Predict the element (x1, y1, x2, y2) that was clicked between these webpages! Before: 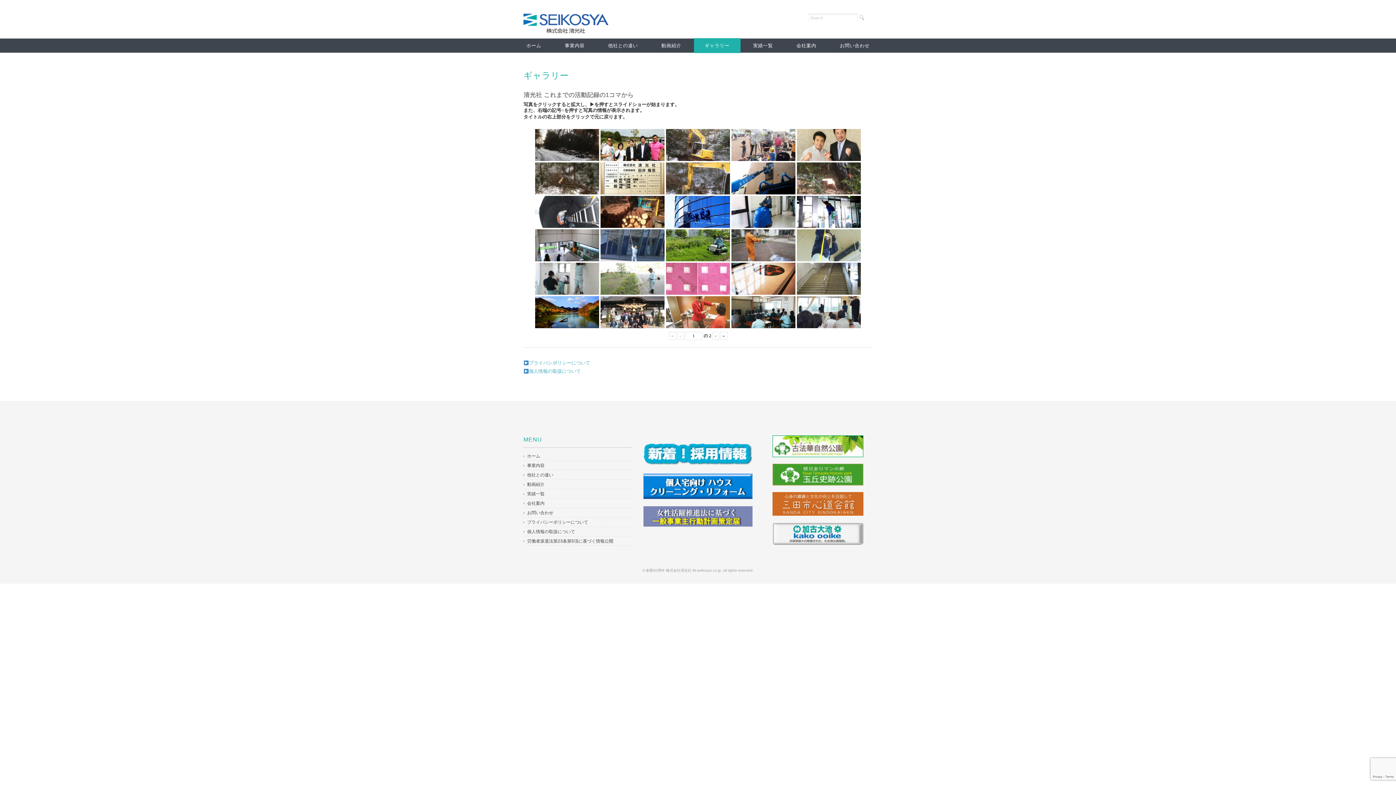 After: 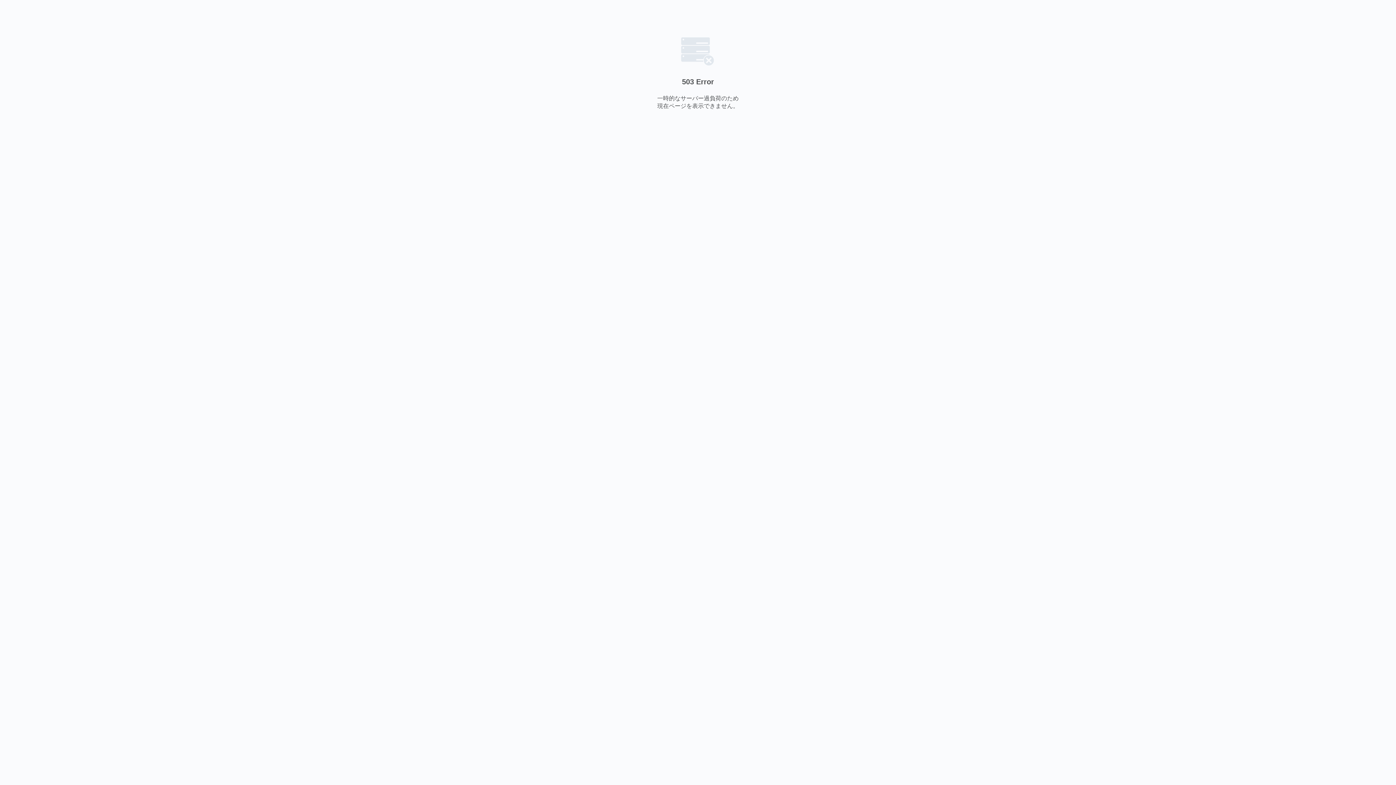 Action: bbox: (772, 513, 863, 517)